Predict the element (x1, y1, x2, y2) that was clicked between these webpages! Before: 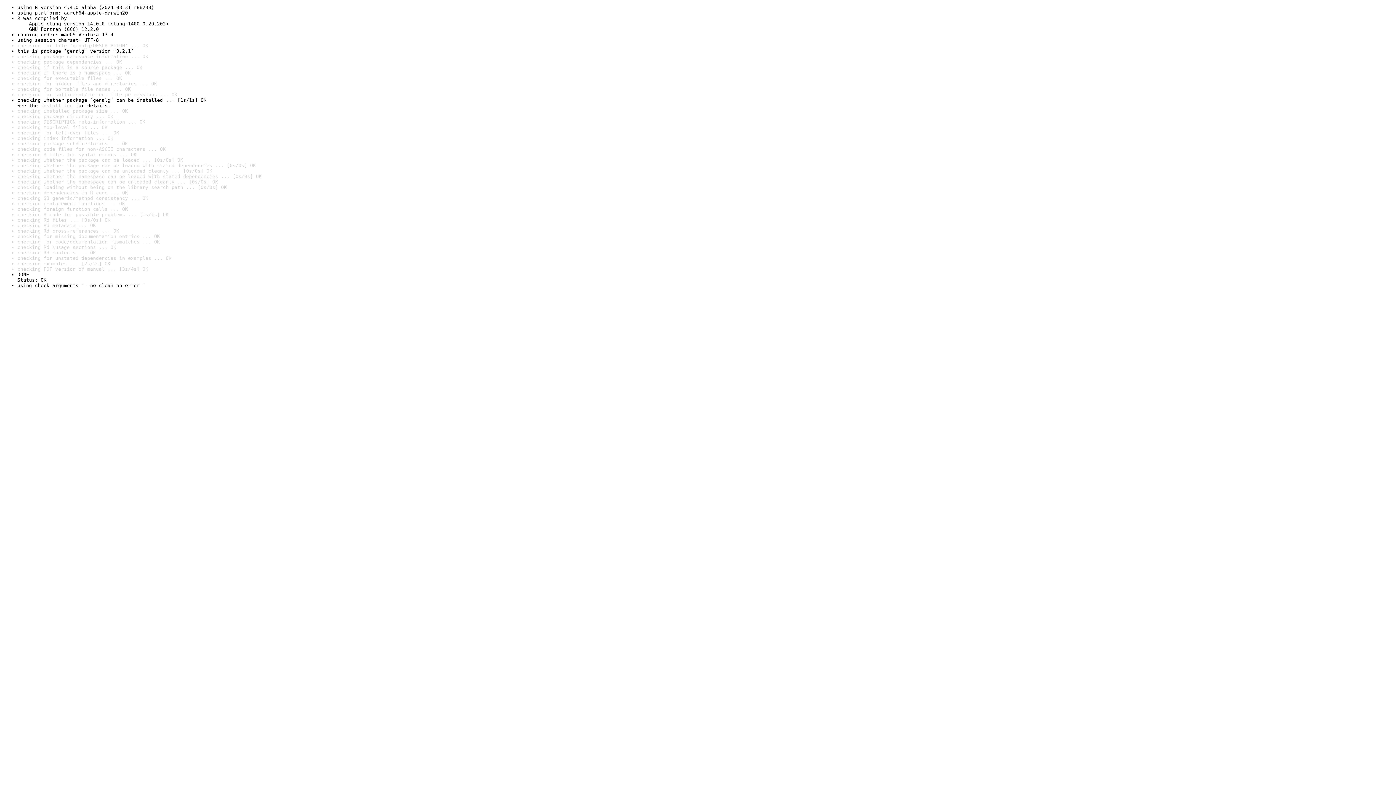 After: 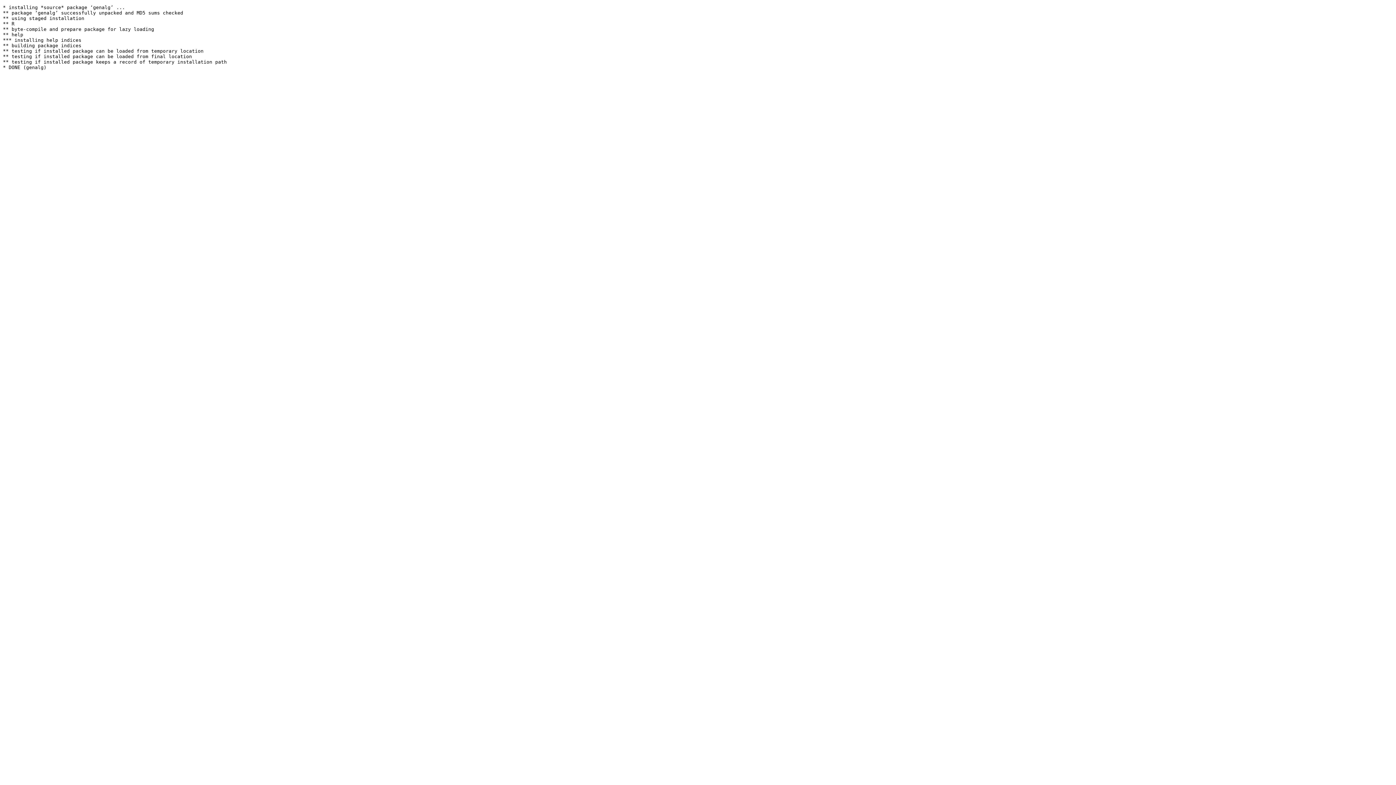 Action: bbox: (40, 102, 72, 108) label: install log